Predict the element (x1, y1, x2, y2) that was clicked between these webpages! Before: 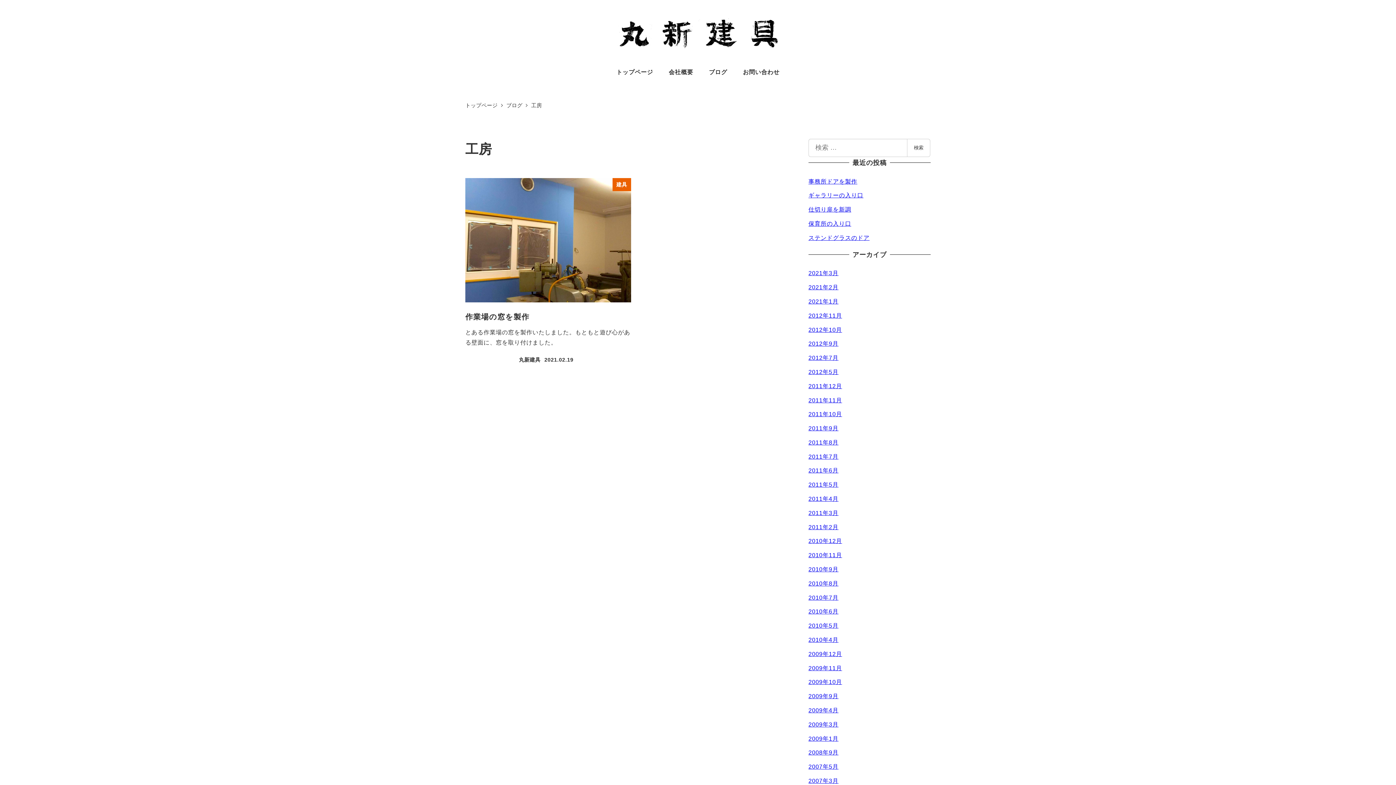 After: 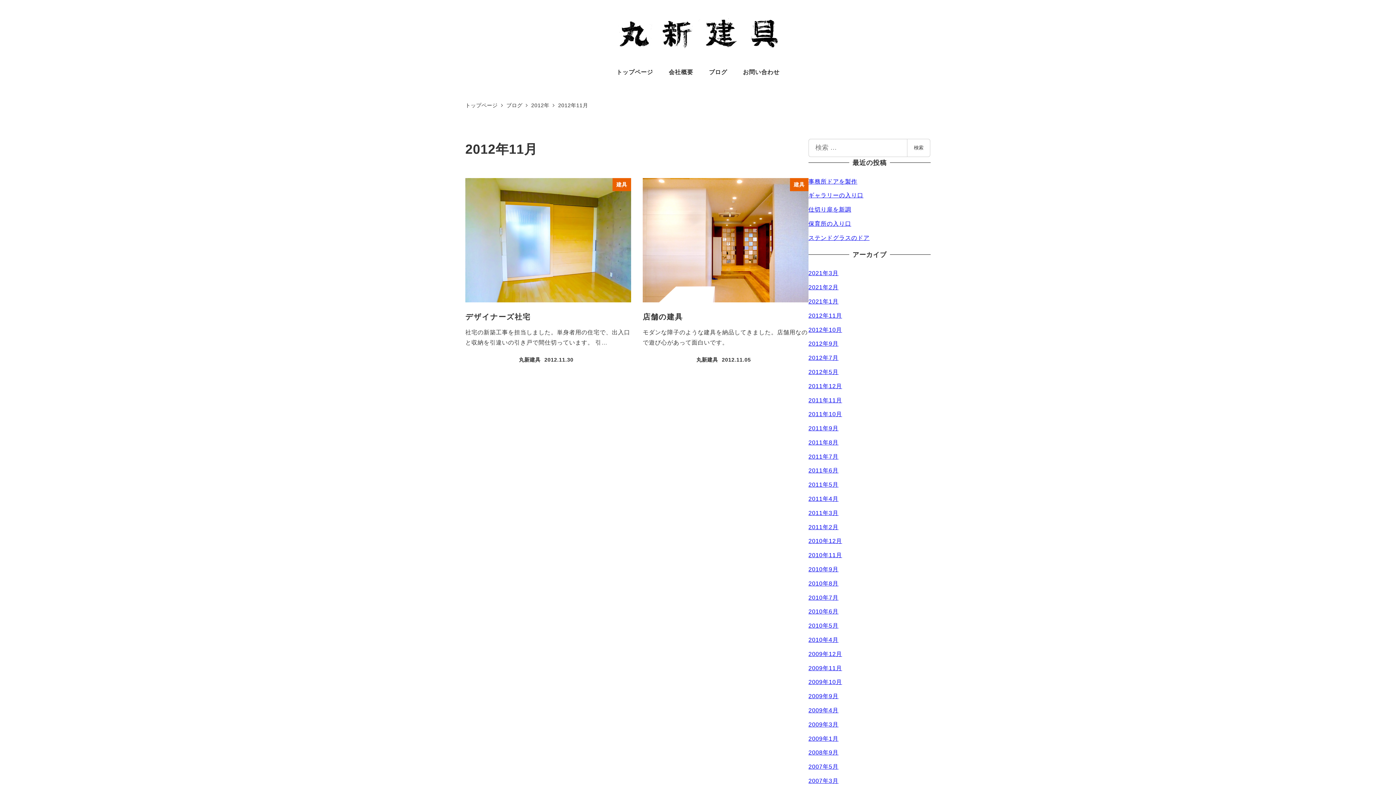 Action: bbox: (808, 312, 842, 318) label: 2012年11月